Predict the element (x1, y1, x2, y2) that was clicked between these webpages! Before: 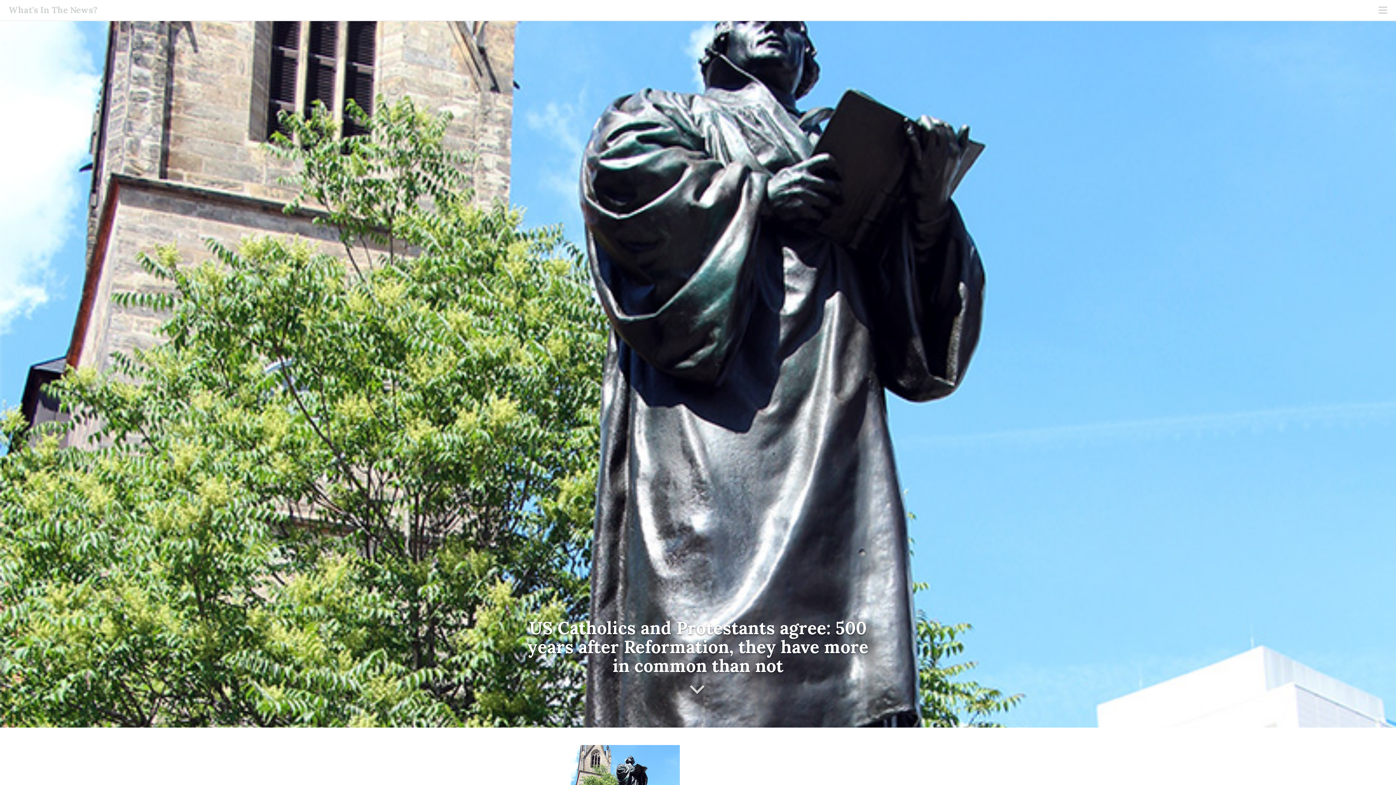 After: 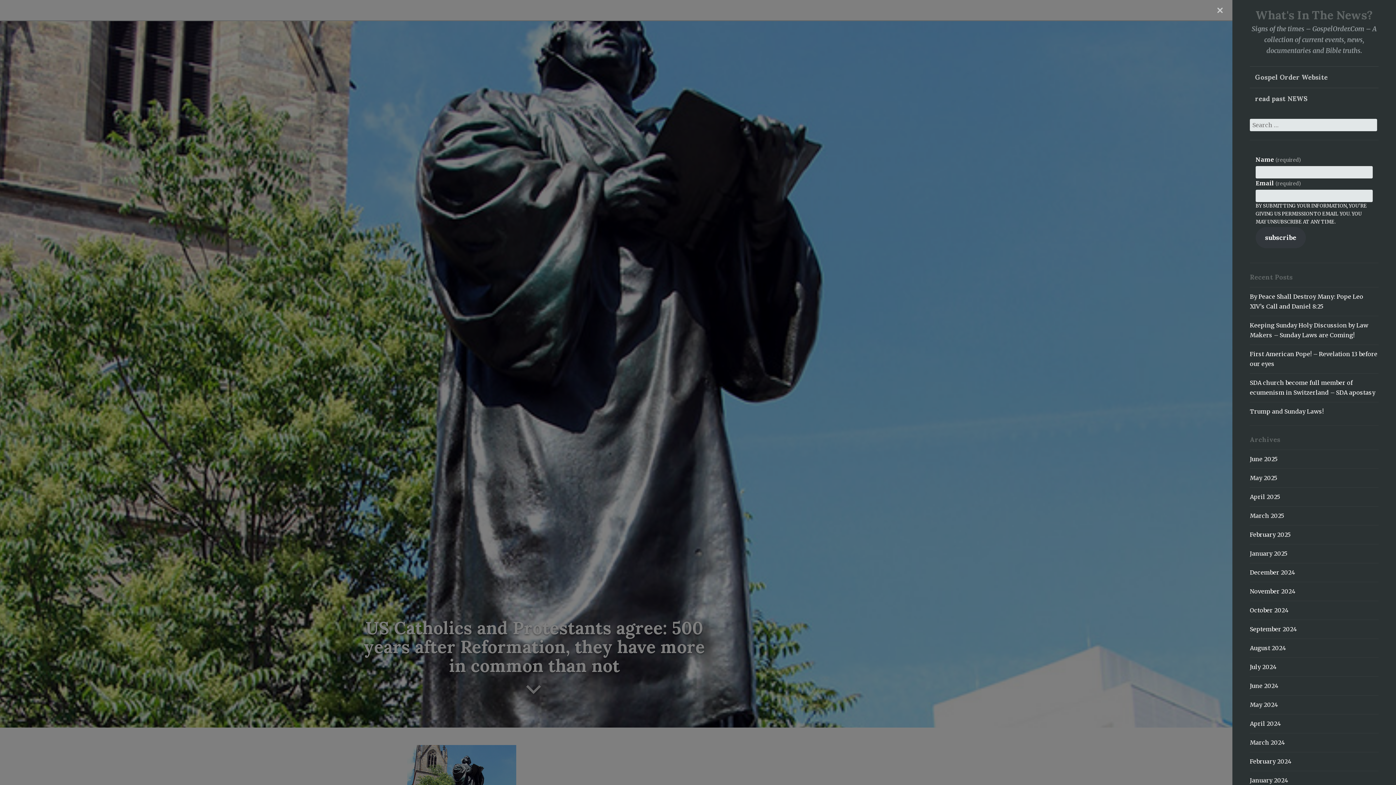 Action: label: primary menu bbox: (1378, 6, 1387, 15)